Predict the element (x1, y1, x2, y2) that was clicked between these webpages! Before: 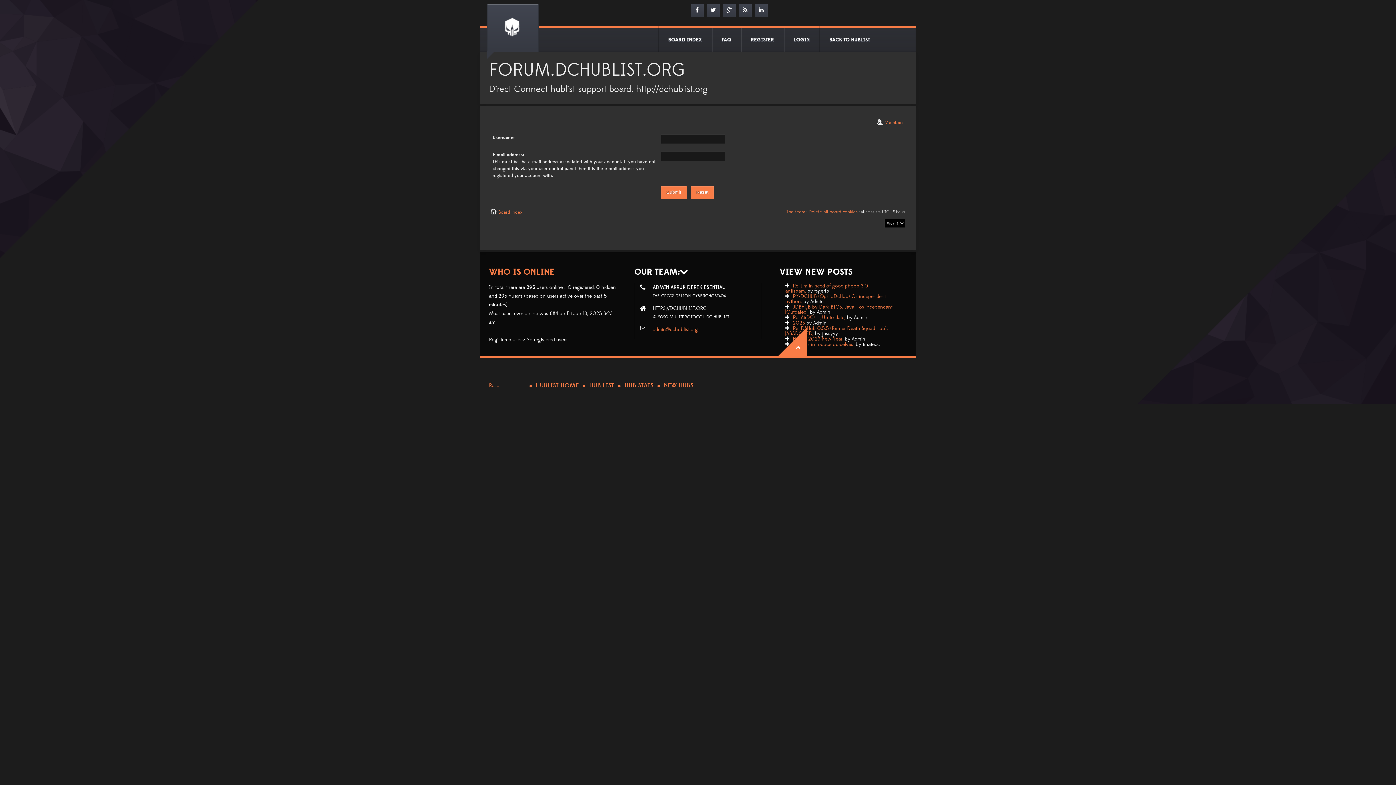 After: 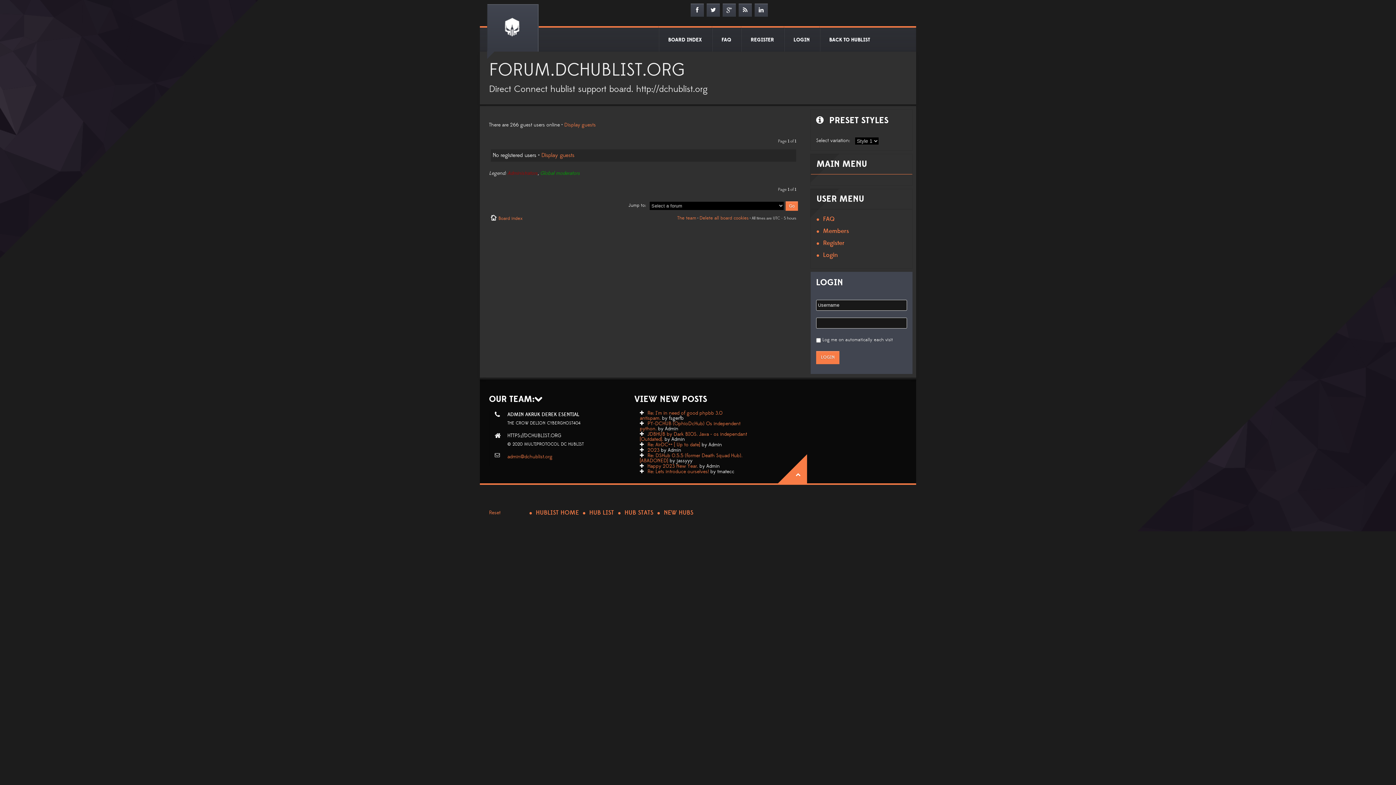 Action: bbox: (489, 266, 554, 277) label: WHO IS ONLINE